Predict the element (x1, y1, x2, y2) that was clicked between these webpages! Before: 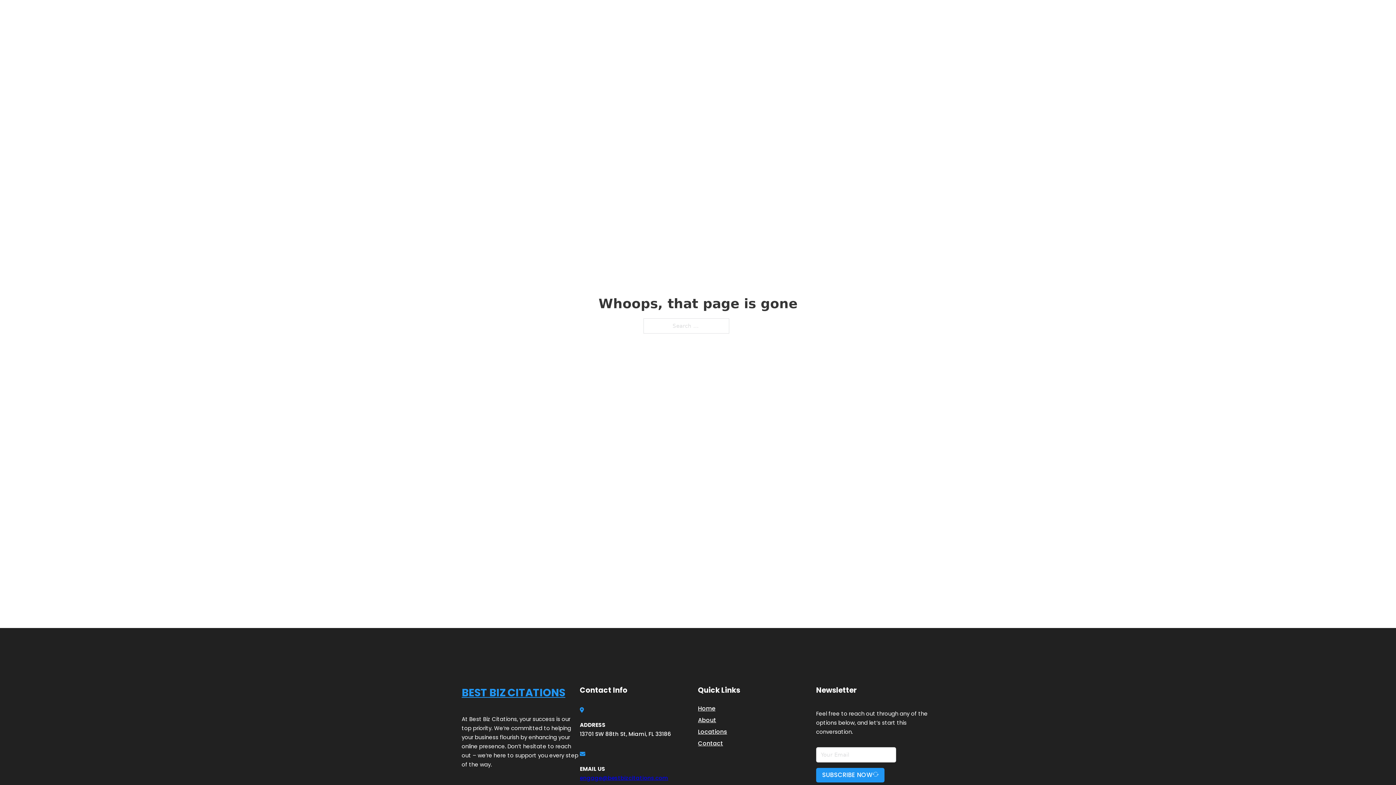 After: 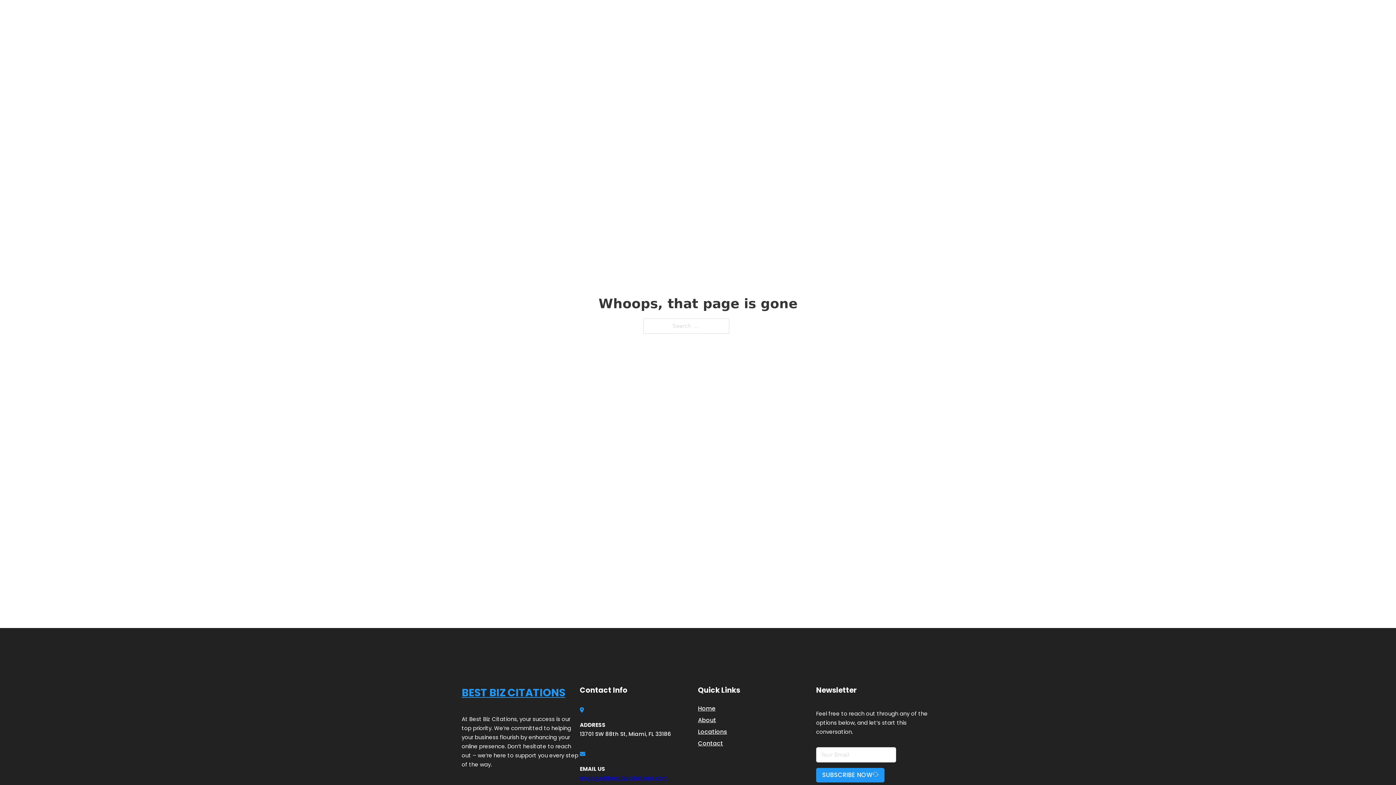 Action: bbox: (580, 774, 668, 782) label: engage@bestbizcitations.com